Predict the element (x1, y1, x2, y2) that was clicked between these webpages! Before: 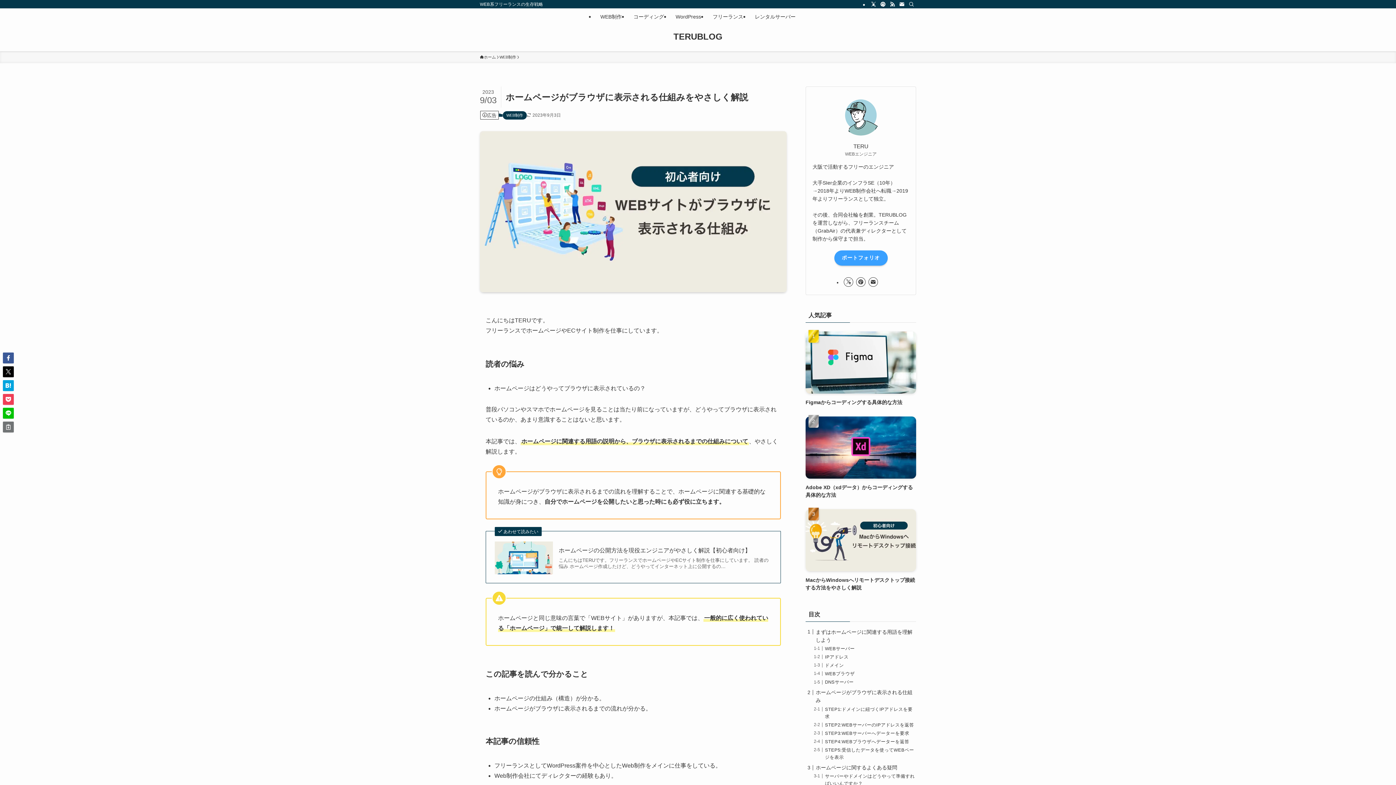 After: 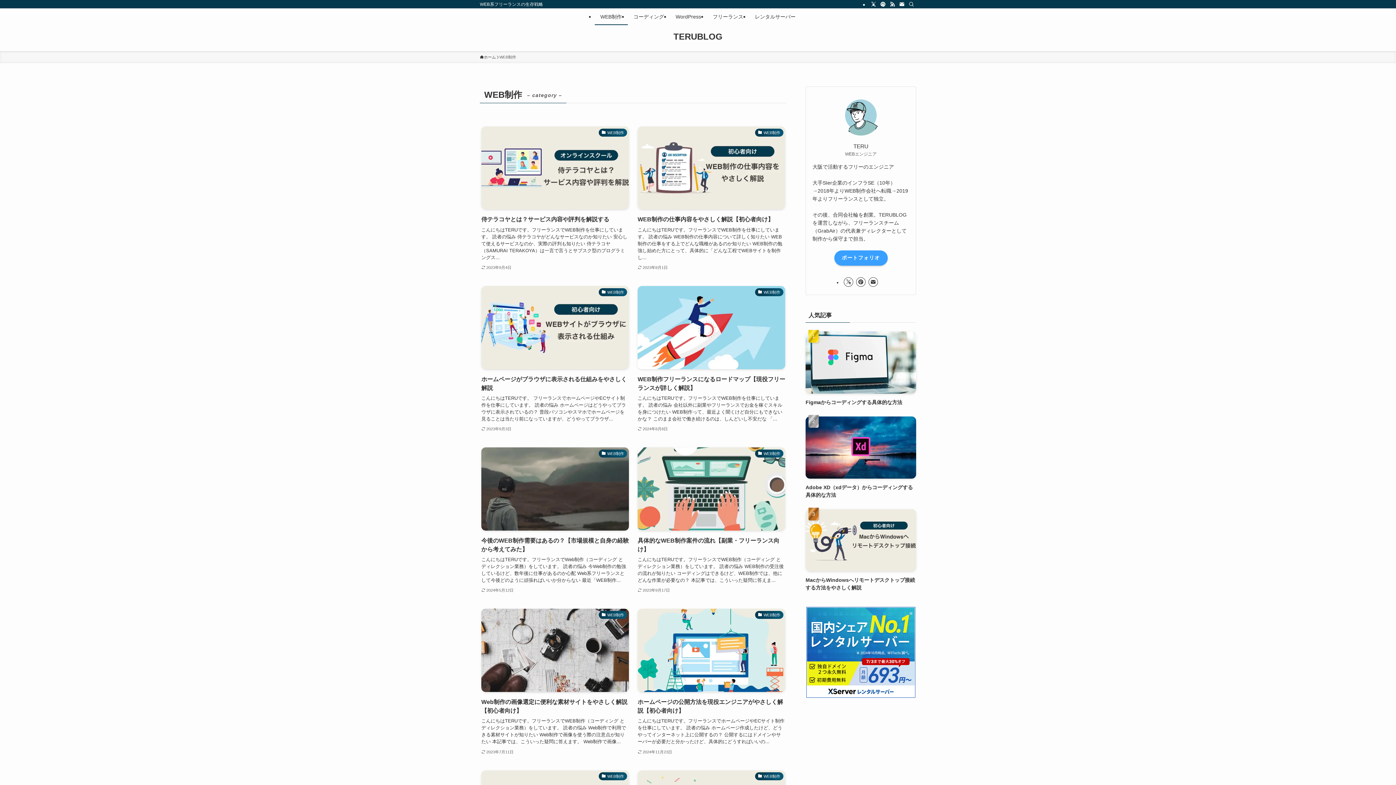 Action: label: WEB制作 bbox: (594, 8, 627, 25)